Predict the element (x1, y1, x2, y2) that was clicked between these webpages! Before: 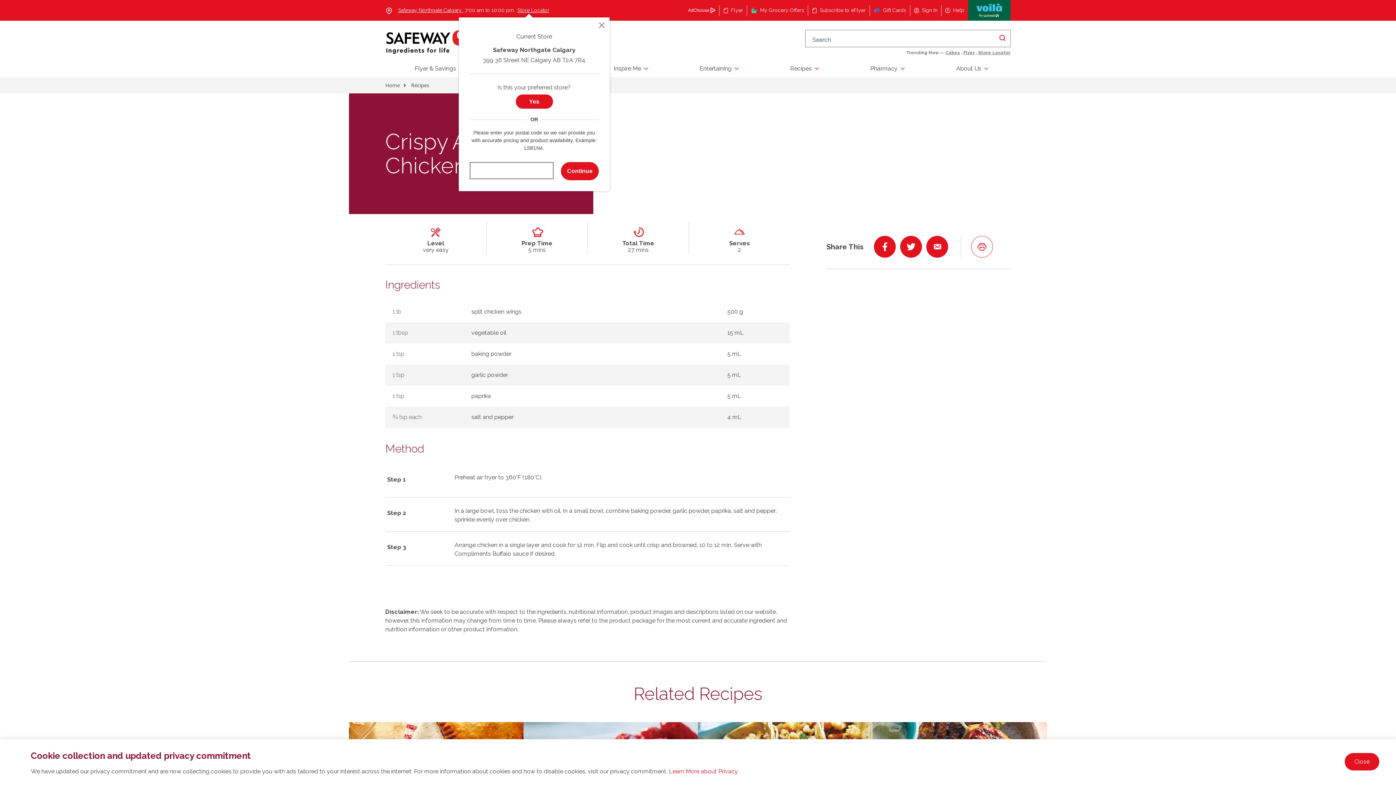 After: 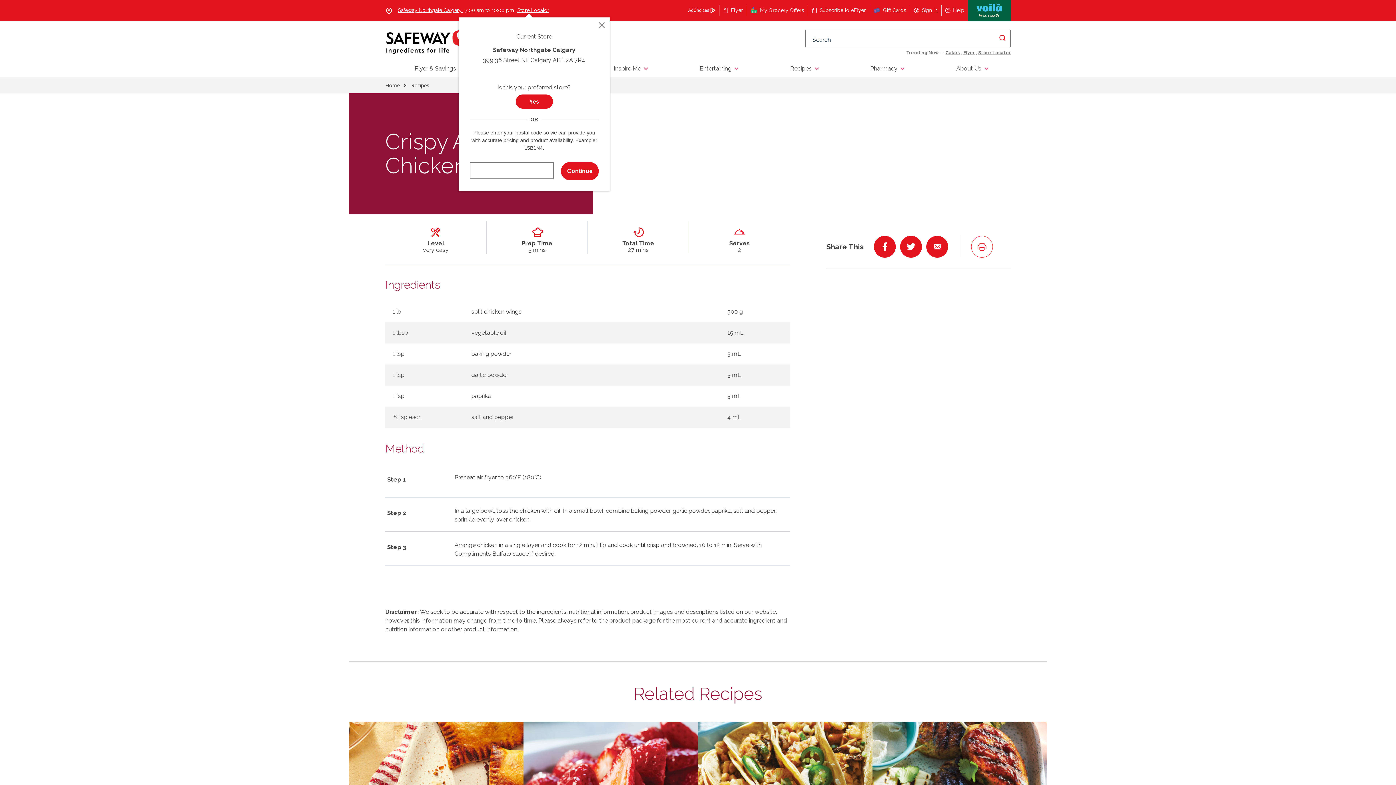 Action: bbox: (1345, 753, 1379, 770) label: Close